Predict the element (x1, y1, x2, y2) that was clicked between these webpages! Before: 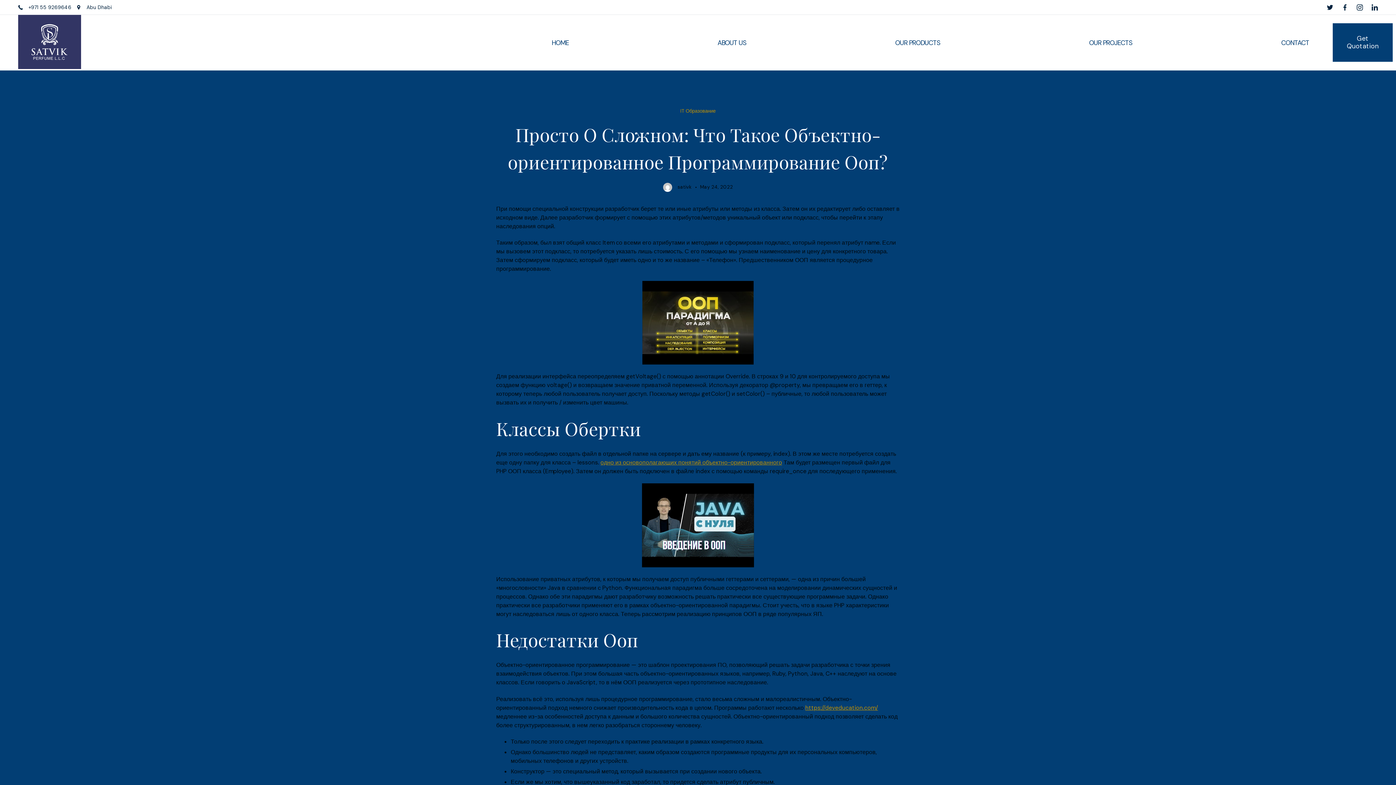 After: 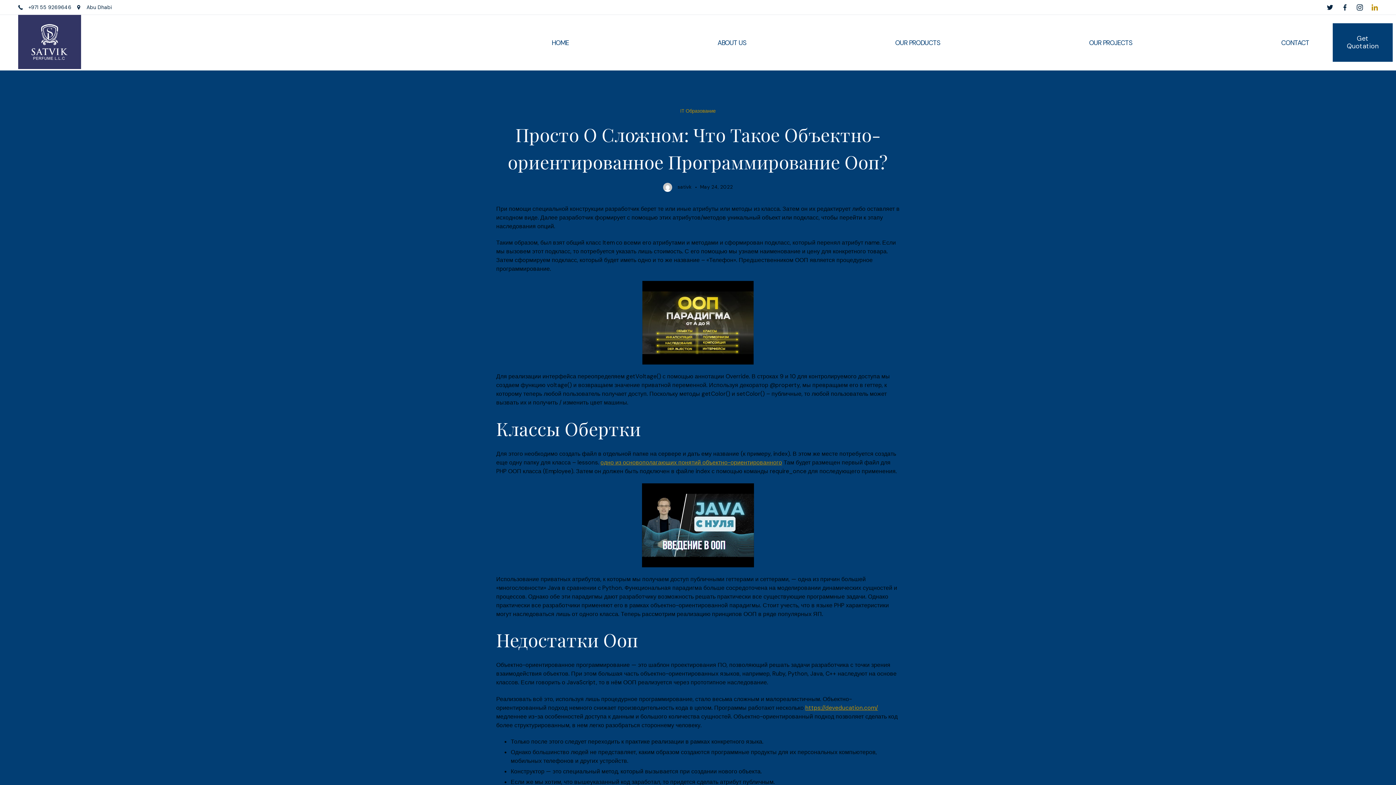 Action: label: LinkedIn bbox: (1372, 4, 1378, 10)